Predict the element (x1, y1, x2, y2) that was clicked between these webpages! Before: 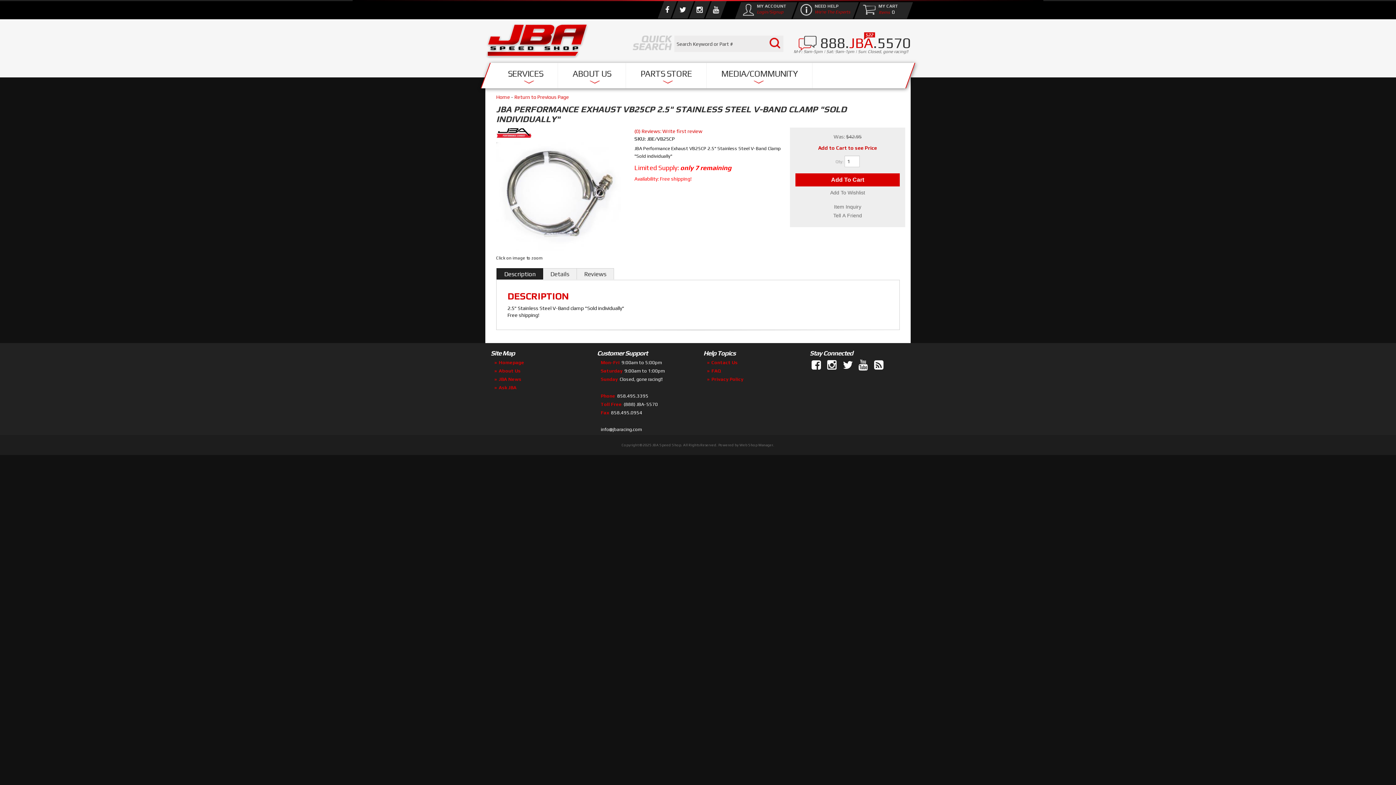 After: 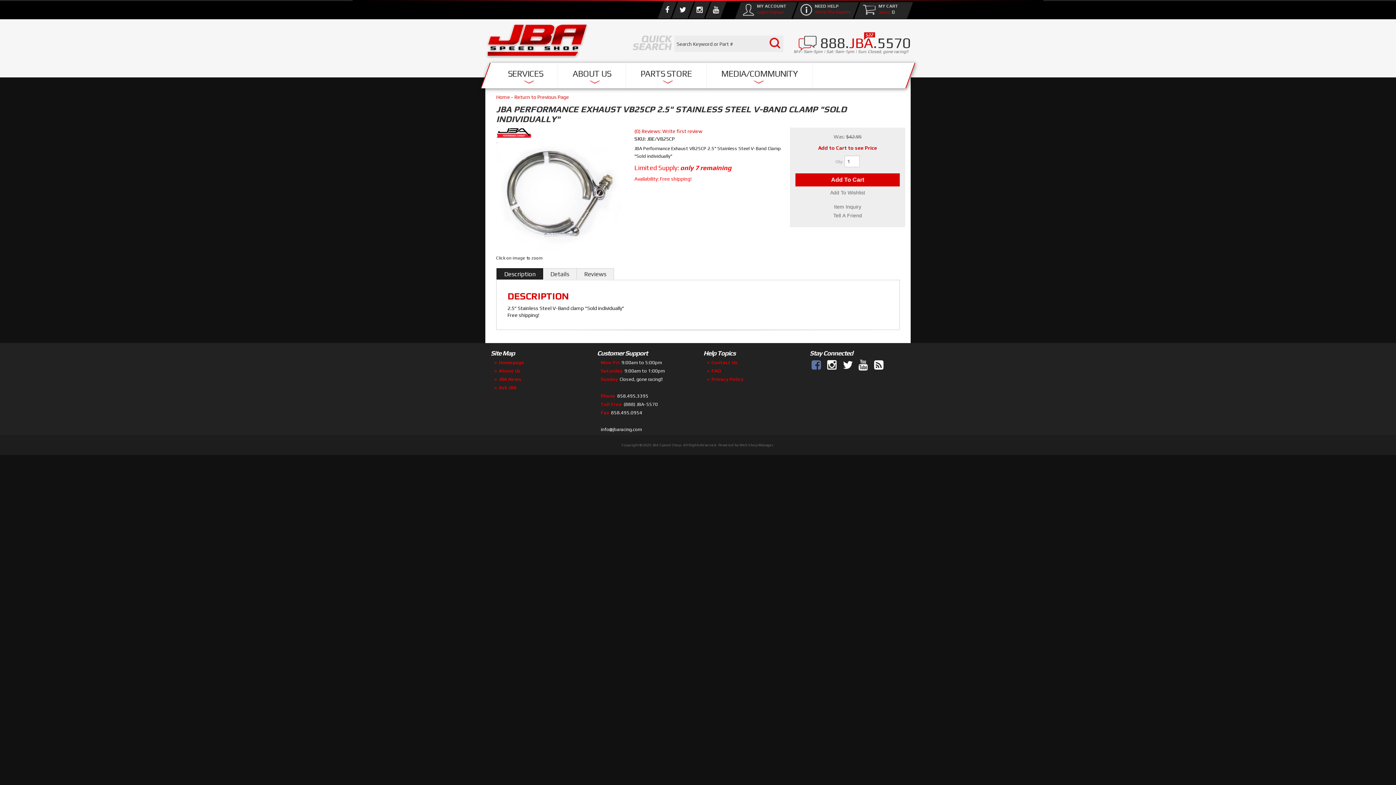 Action: bbox: (811, 359, 822, 370)